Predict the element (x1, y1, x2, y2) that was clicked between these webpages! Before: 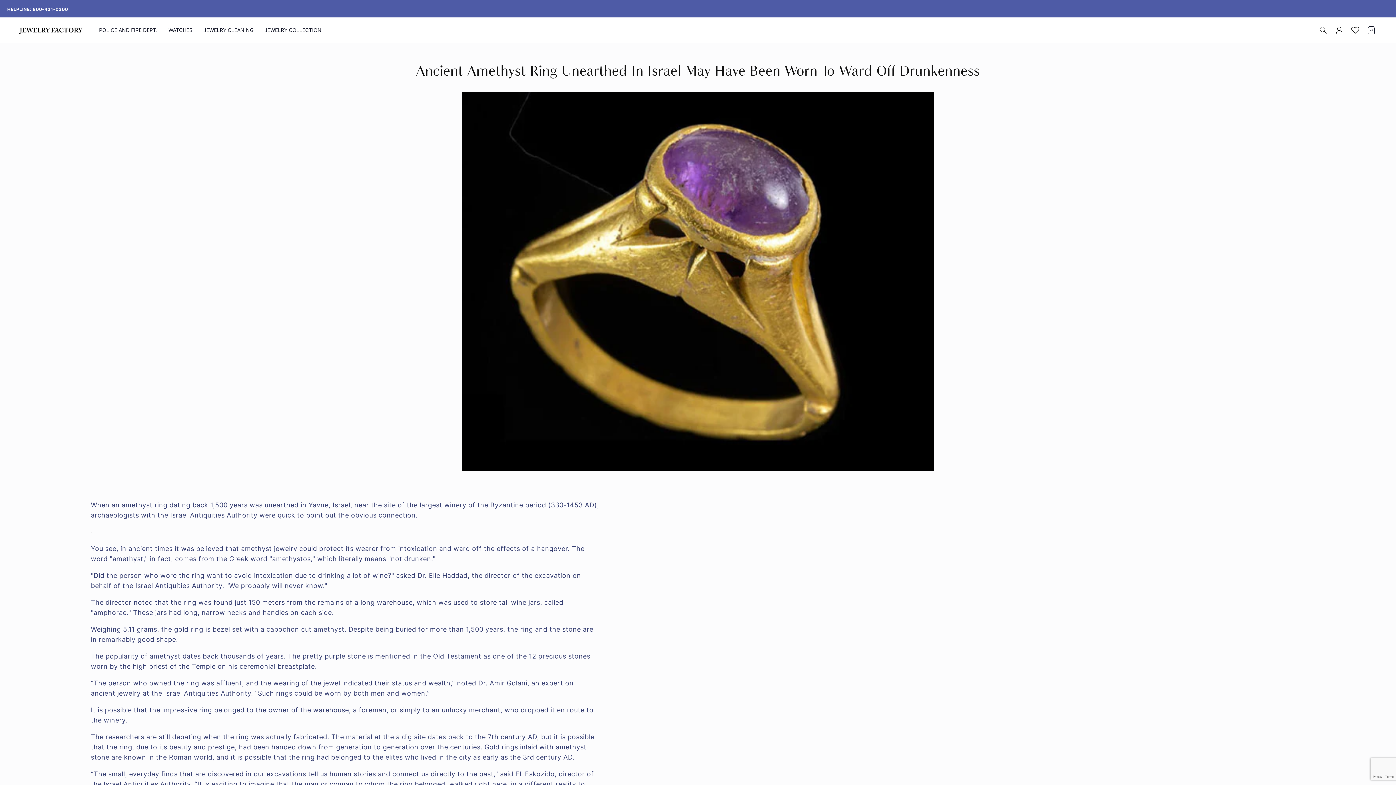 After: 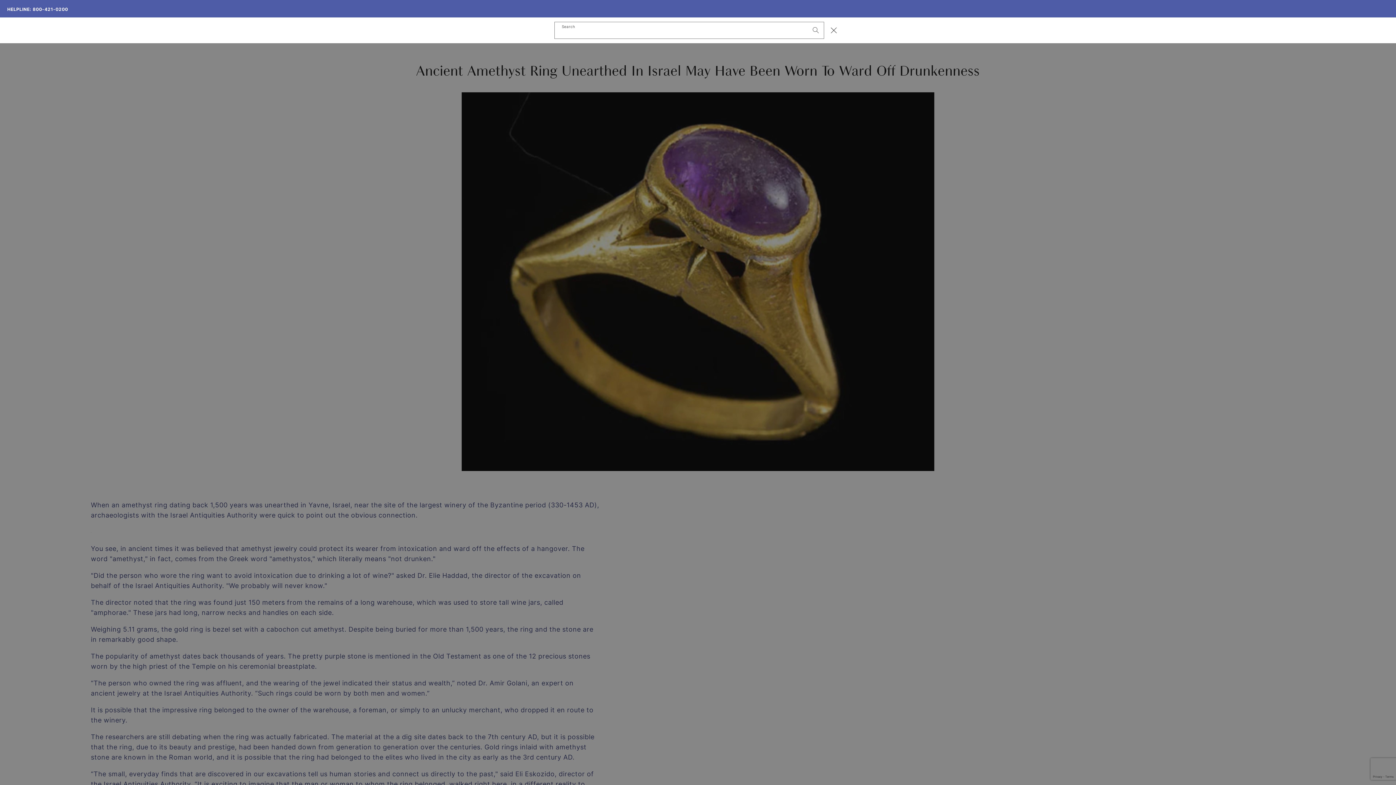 Action: bbox: (1315, 22, 1331, 38) label: Search